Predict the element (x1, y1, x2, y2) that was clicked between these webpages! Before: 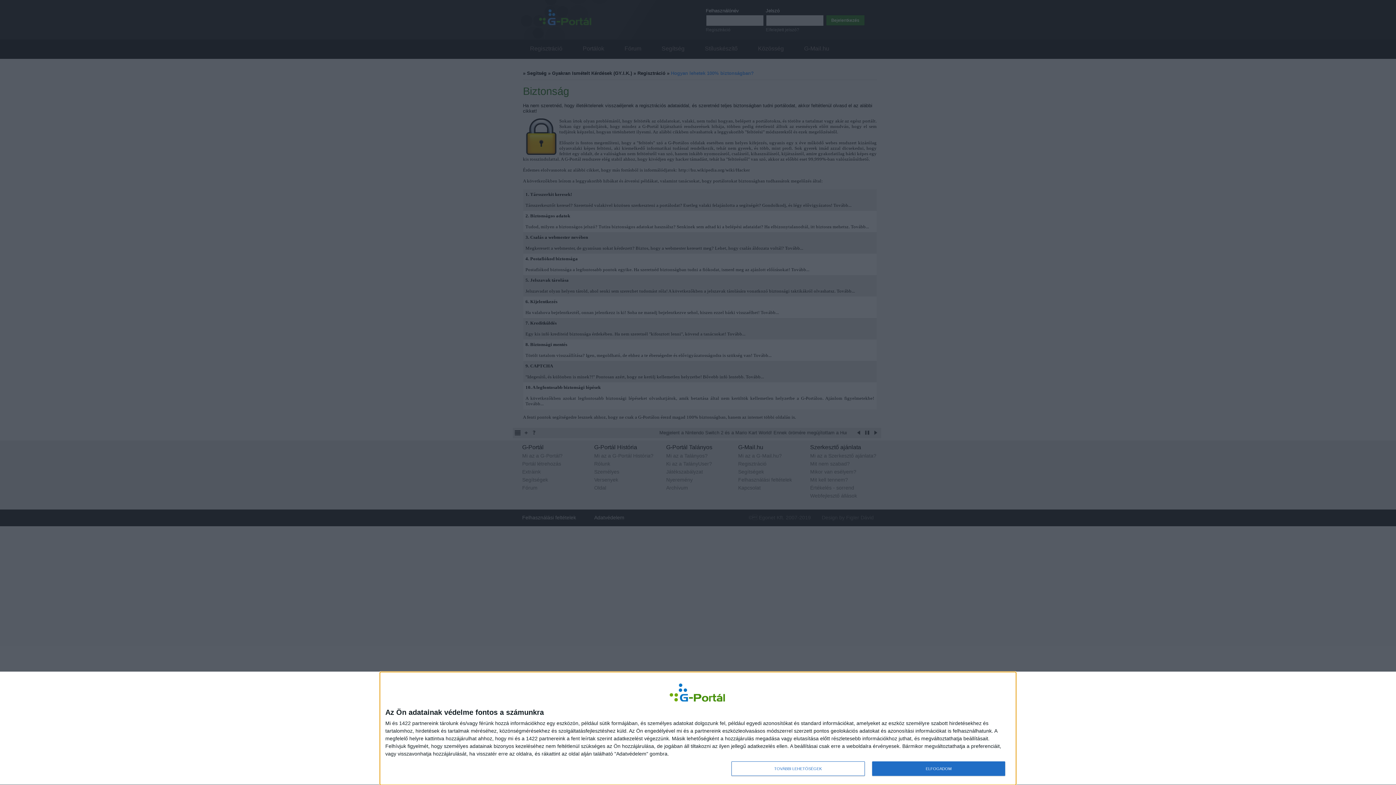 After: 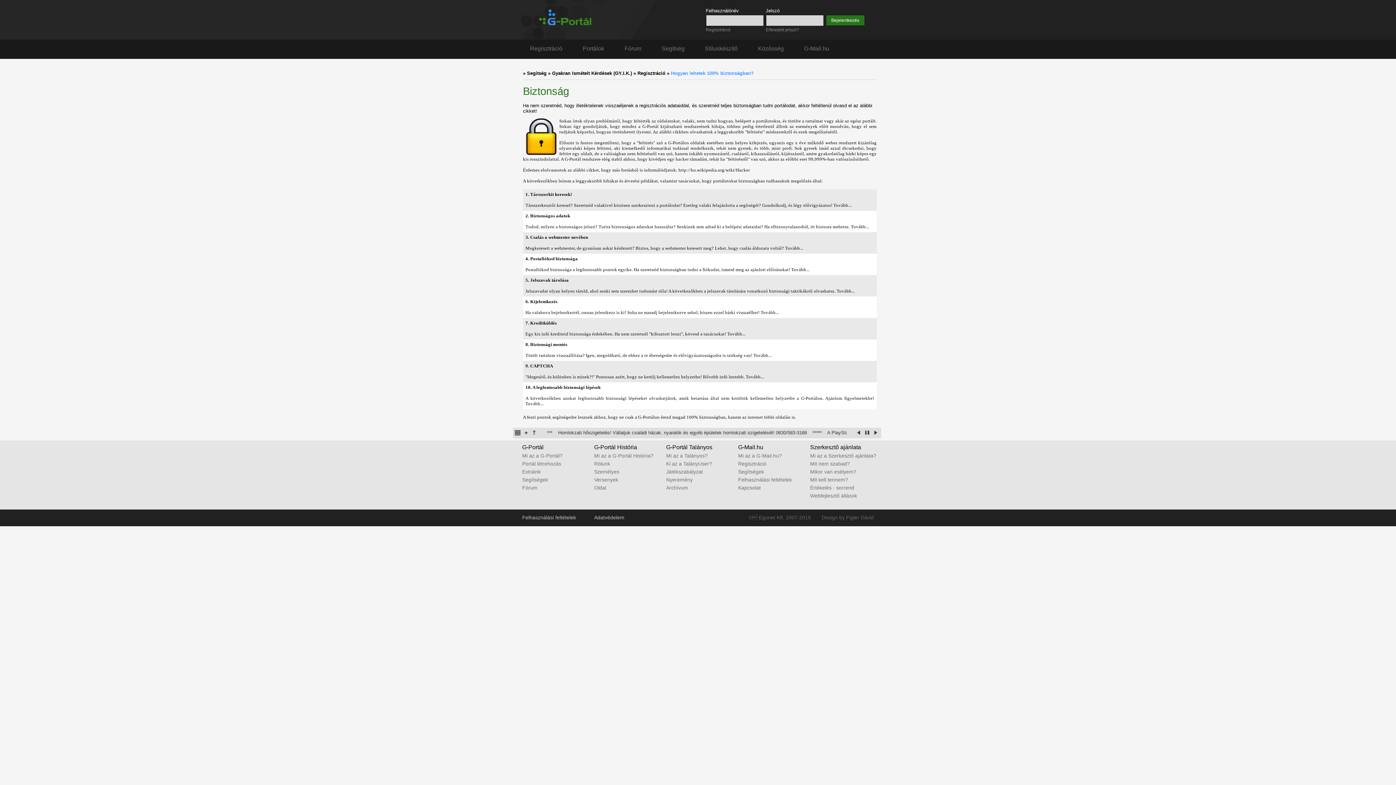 Action: bbox: (872, 761, 1005, 776) label: ELFOGADOM